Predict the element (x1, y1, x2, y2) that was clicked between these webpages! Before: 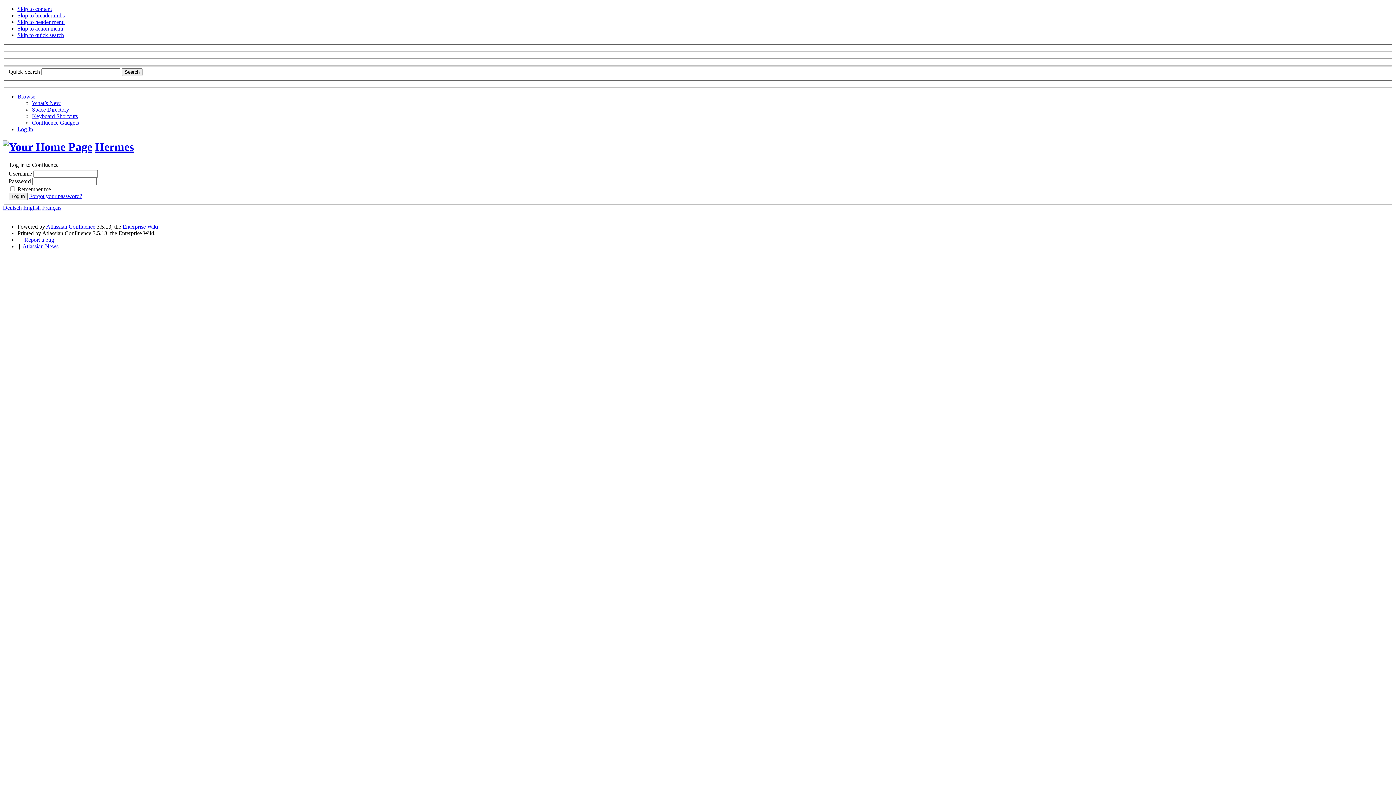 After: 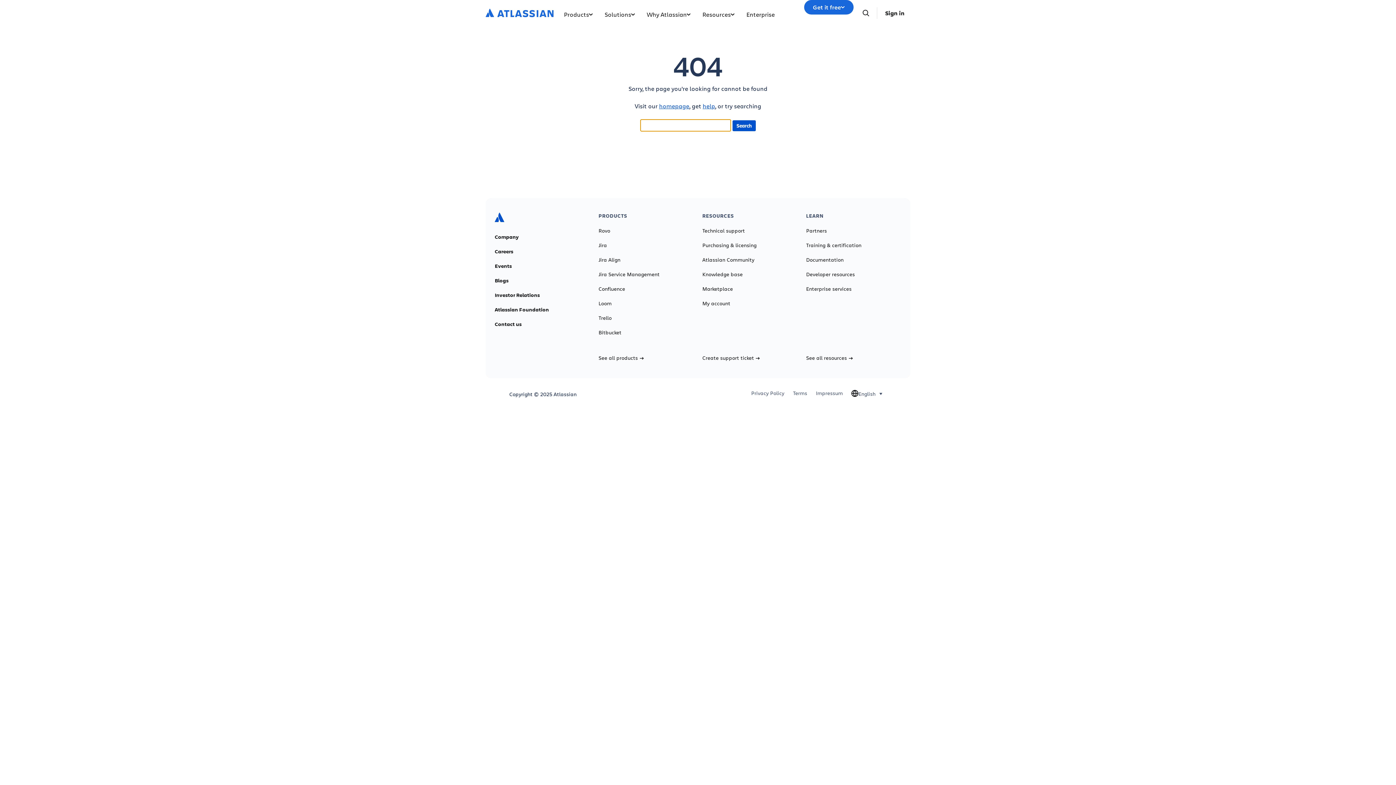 Action: bbox: (32, 99, 60, 106) label: What’s New